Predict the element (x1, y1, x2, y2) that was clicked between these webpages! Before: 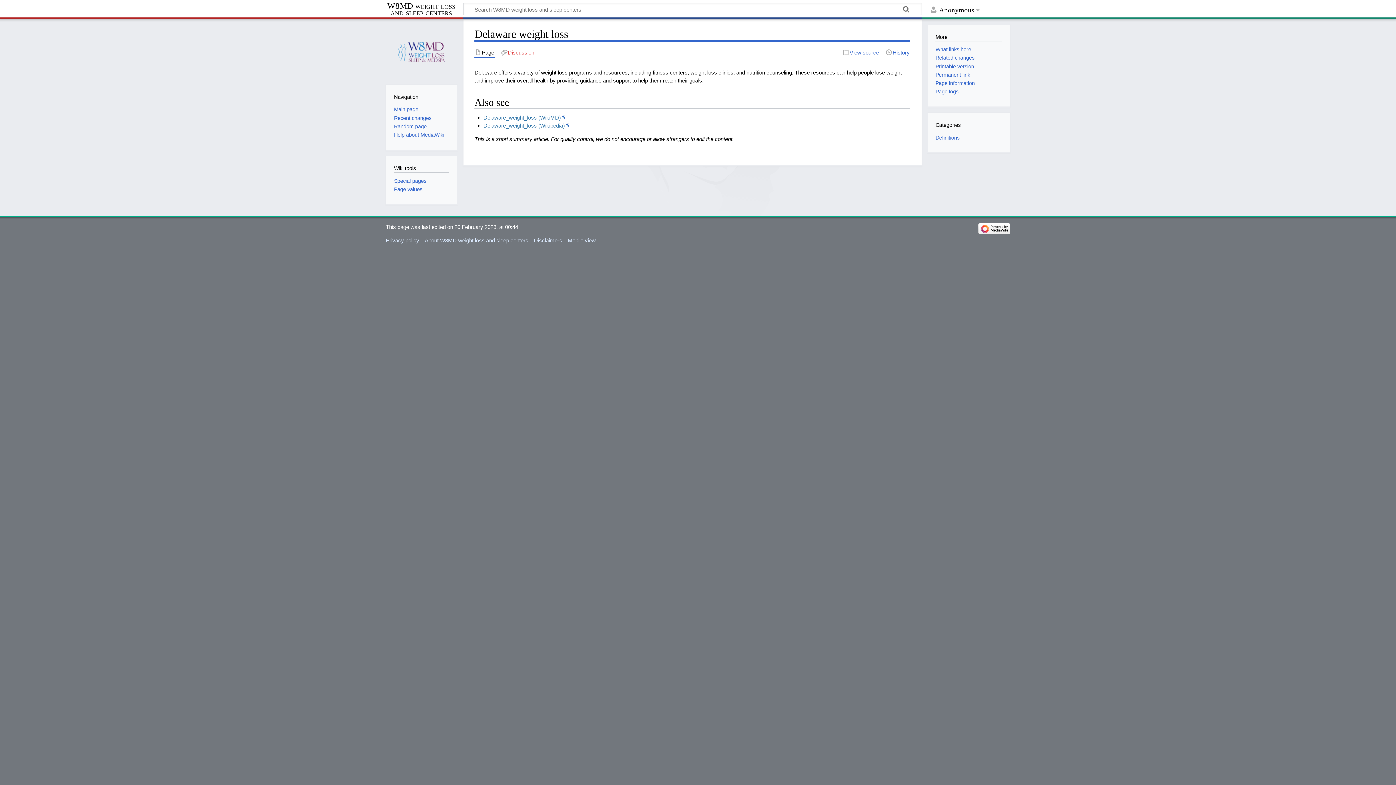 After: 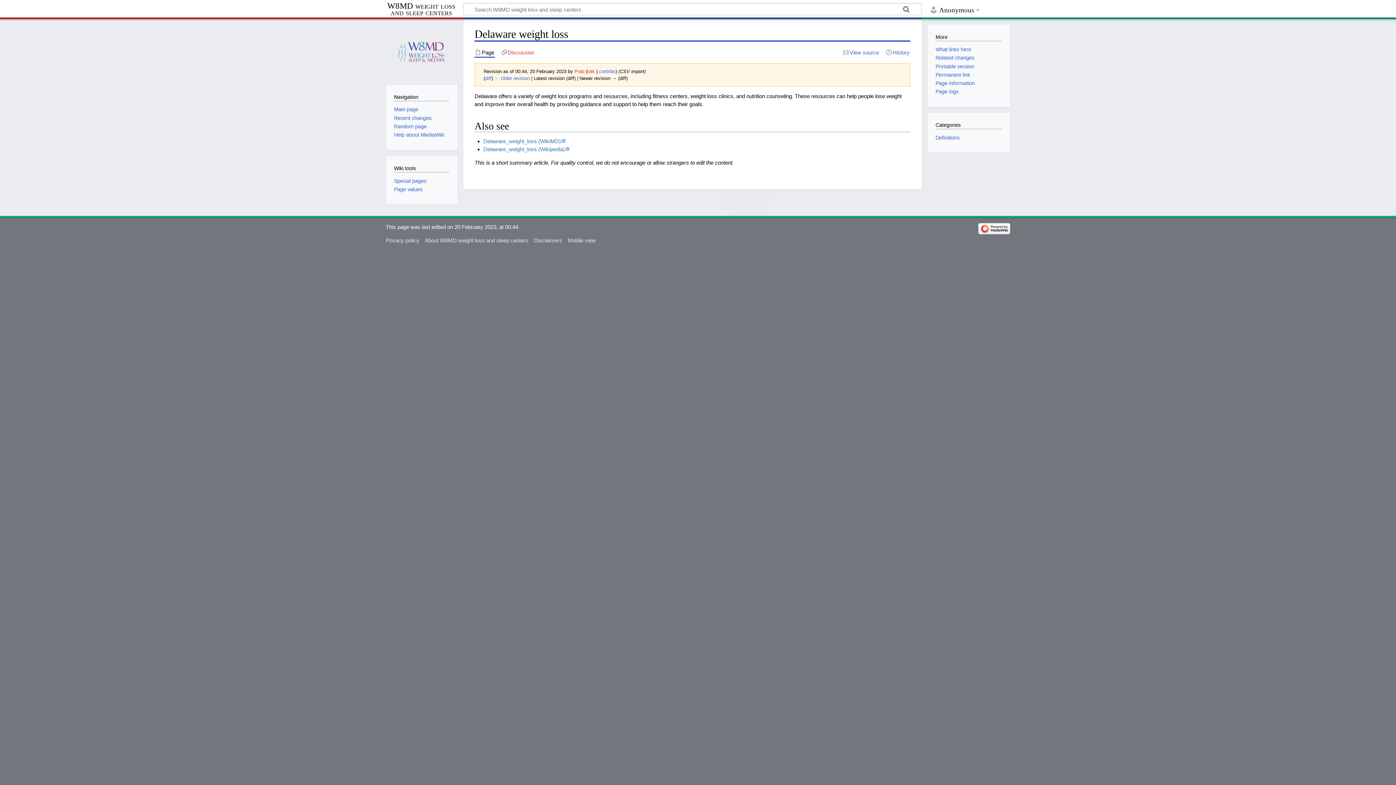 Action: bbox: (935, 71, 970, 77) label: Permanent link